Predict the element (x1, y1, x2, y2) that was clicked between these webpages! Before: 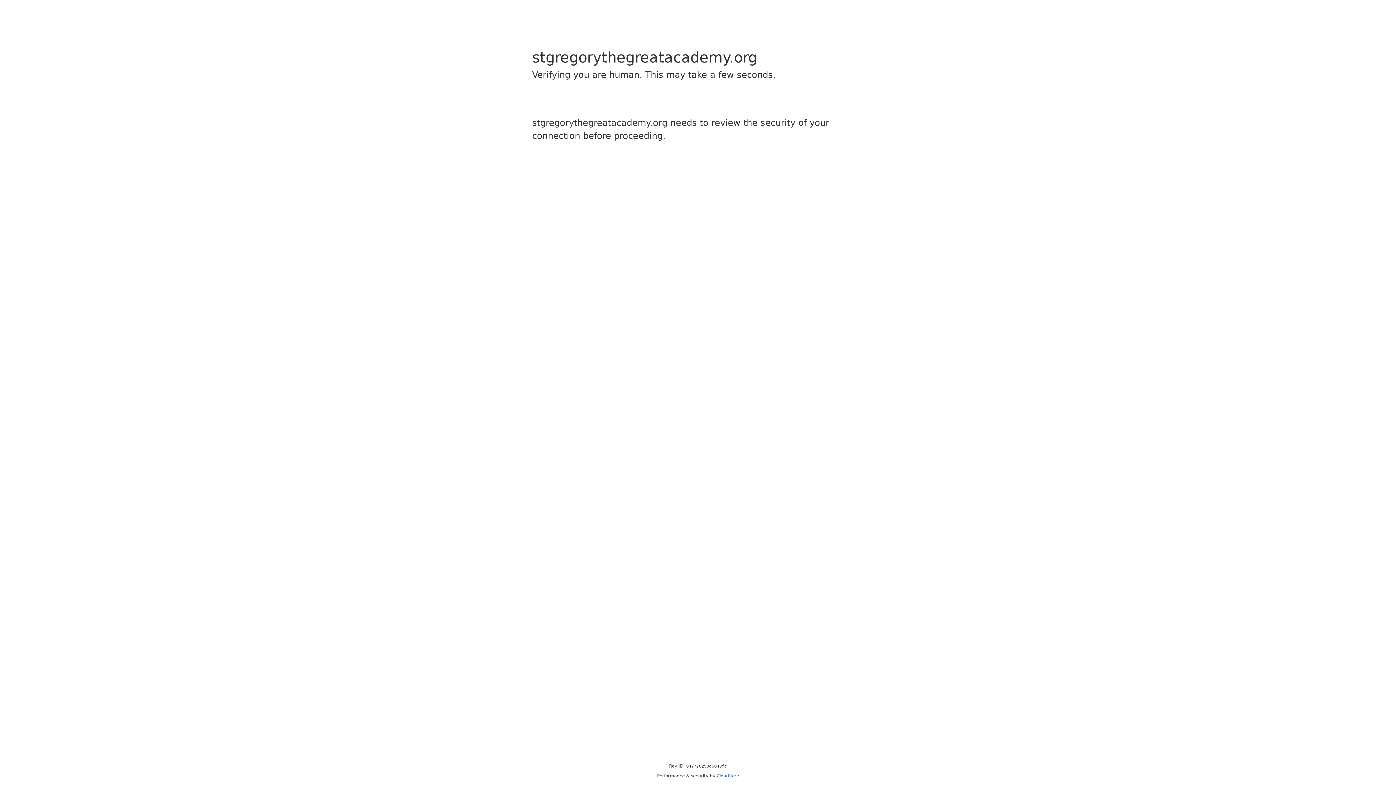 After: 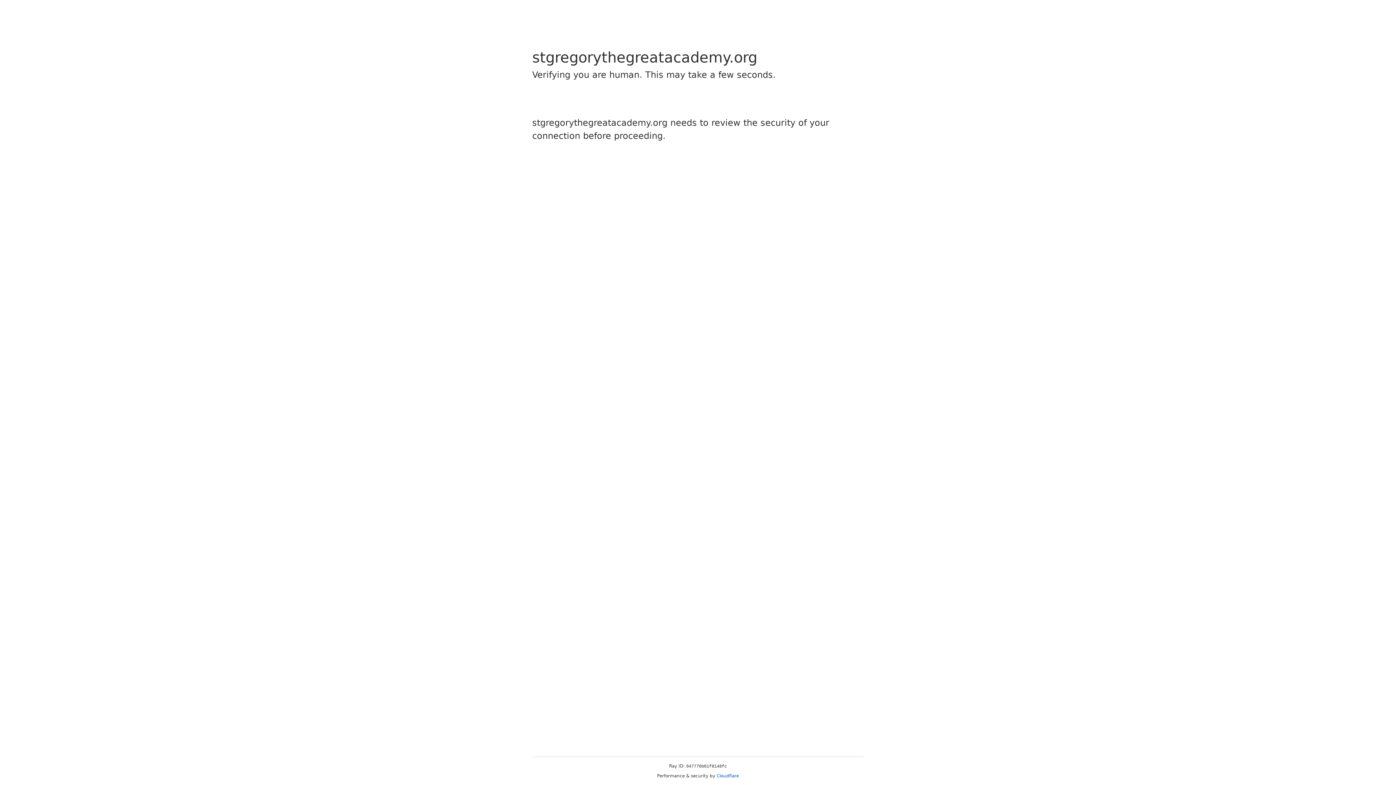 Action: label: Cloudflare bbox: (716, 773, 739, 778)